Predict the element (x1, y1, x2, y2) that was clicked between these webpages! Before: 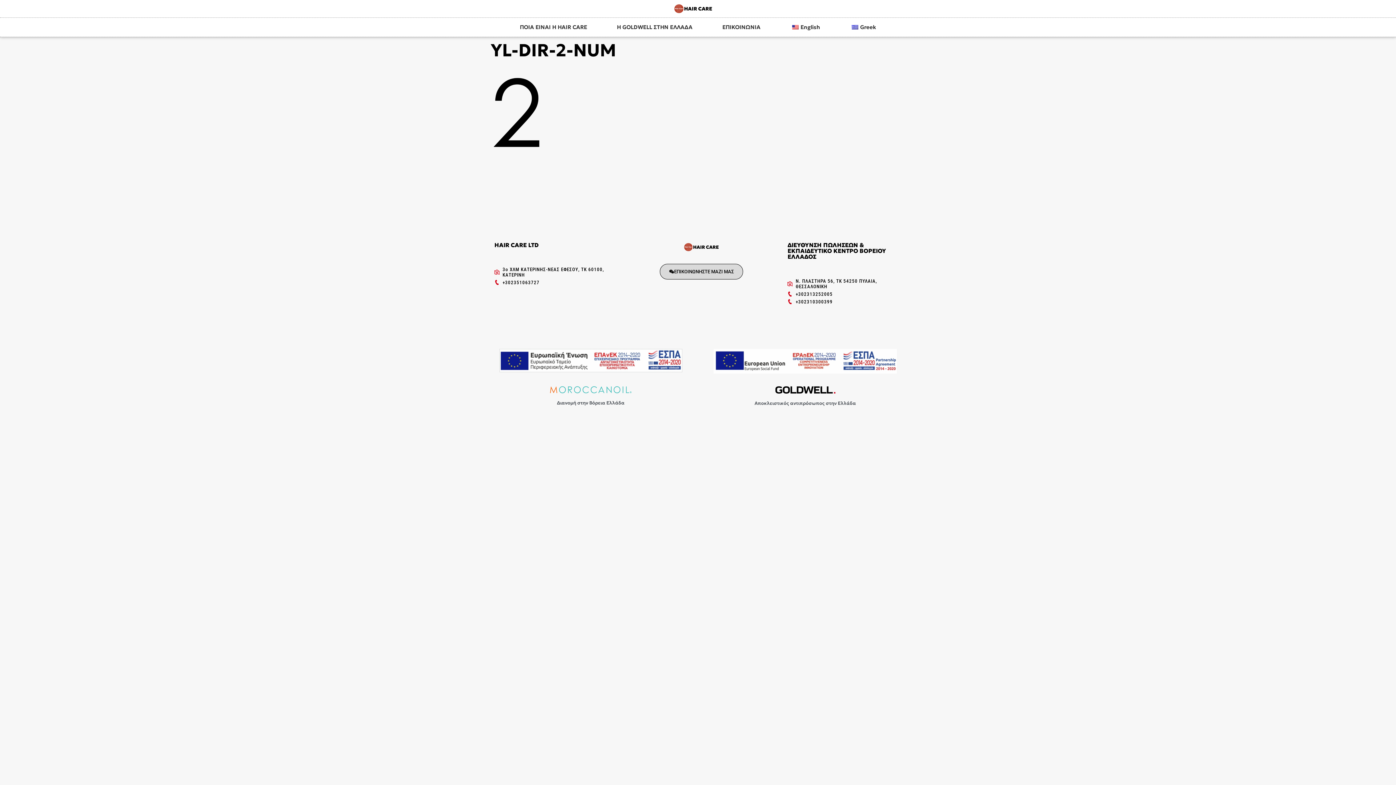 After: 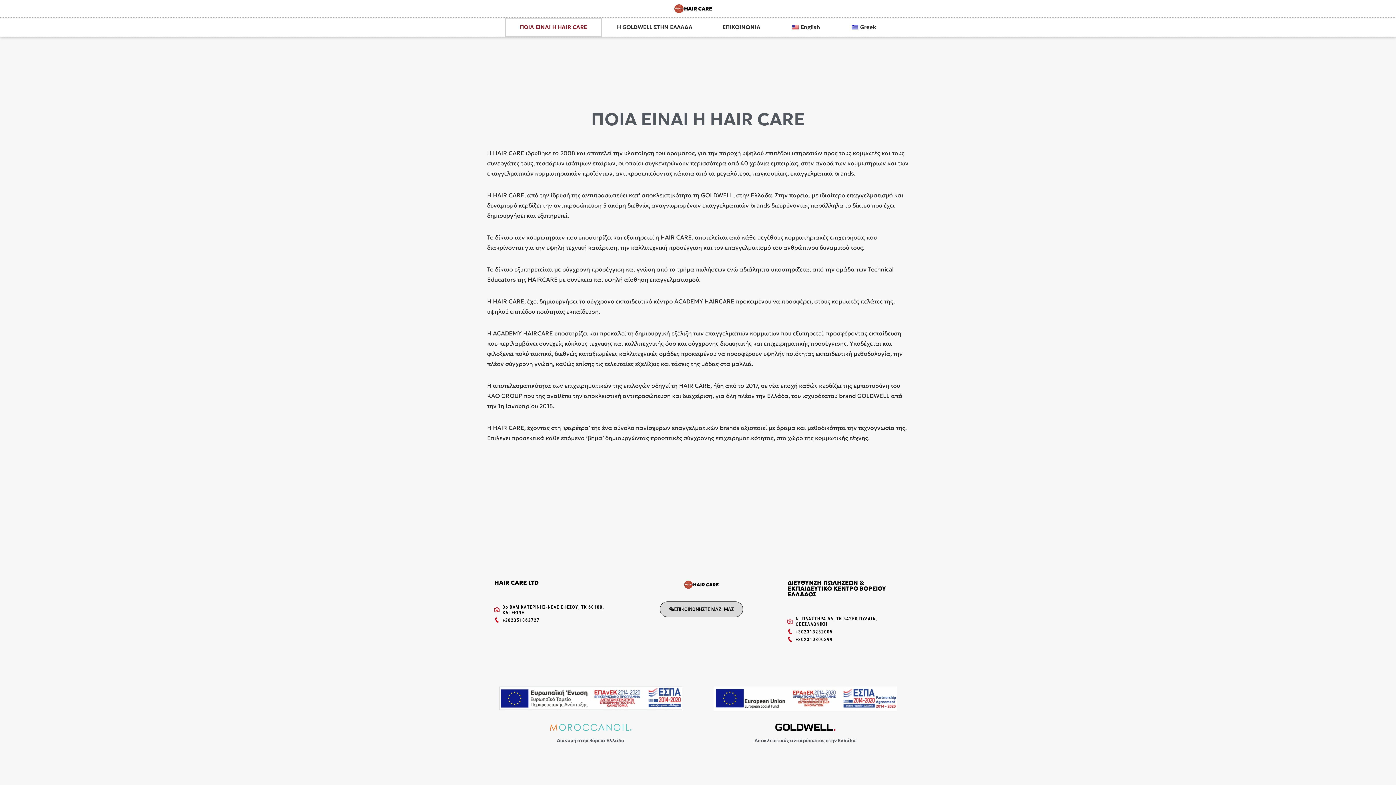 Action: label: ΠΟΙΑ ΕΙΝΑΙ Η HAIR CARE bbox: (505, 17, 602, 36)